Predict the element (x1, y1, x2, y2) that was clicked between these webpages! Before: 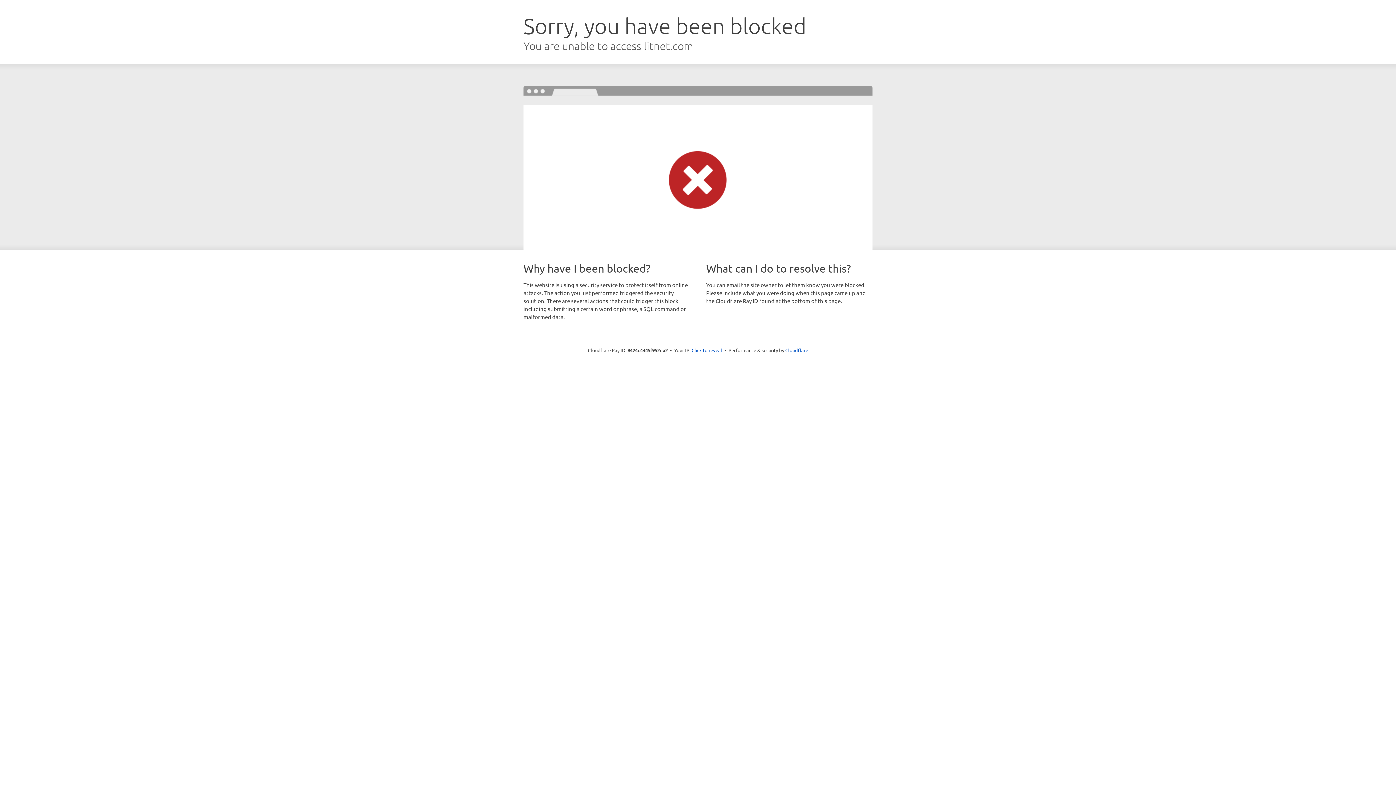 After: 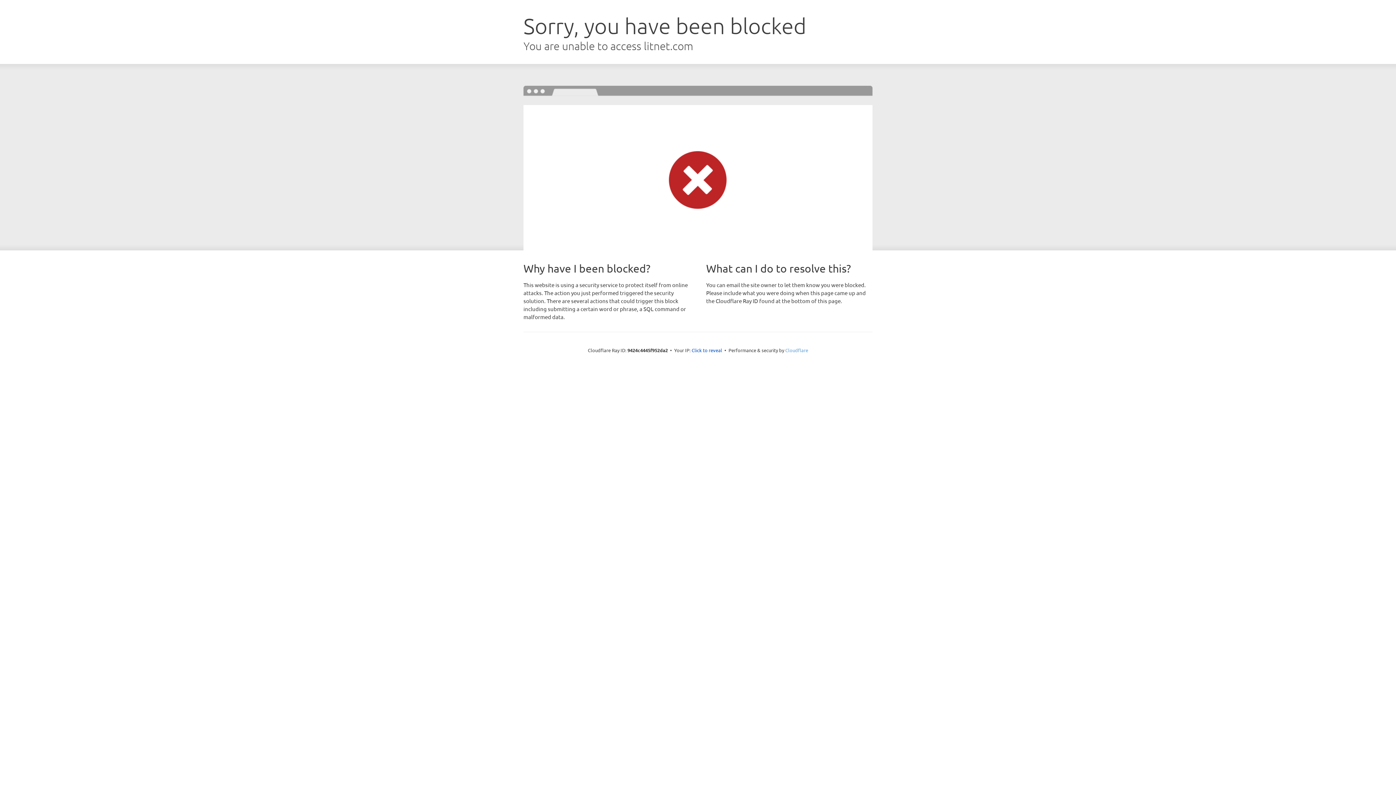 Action: label: Cloudflare bbox: (785, 347, 808, 353)